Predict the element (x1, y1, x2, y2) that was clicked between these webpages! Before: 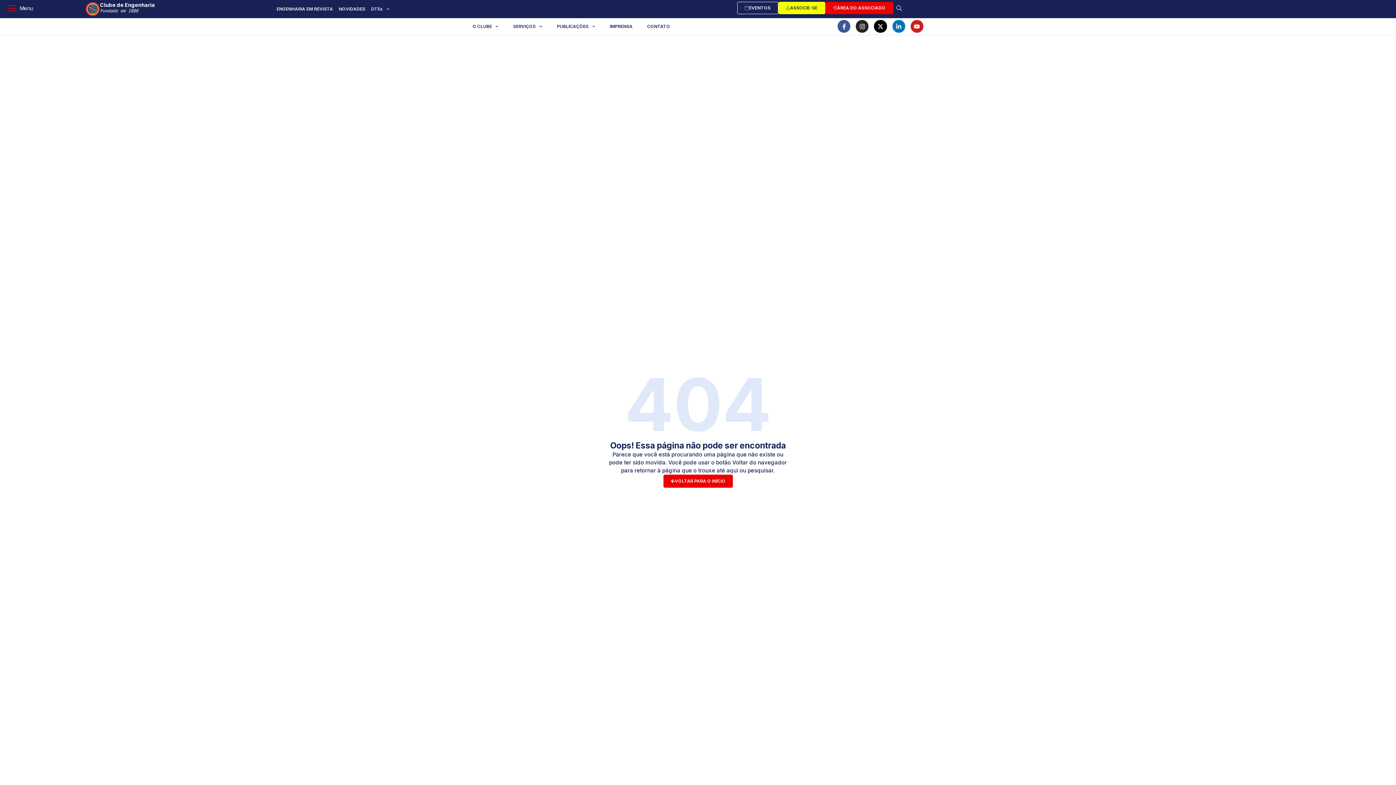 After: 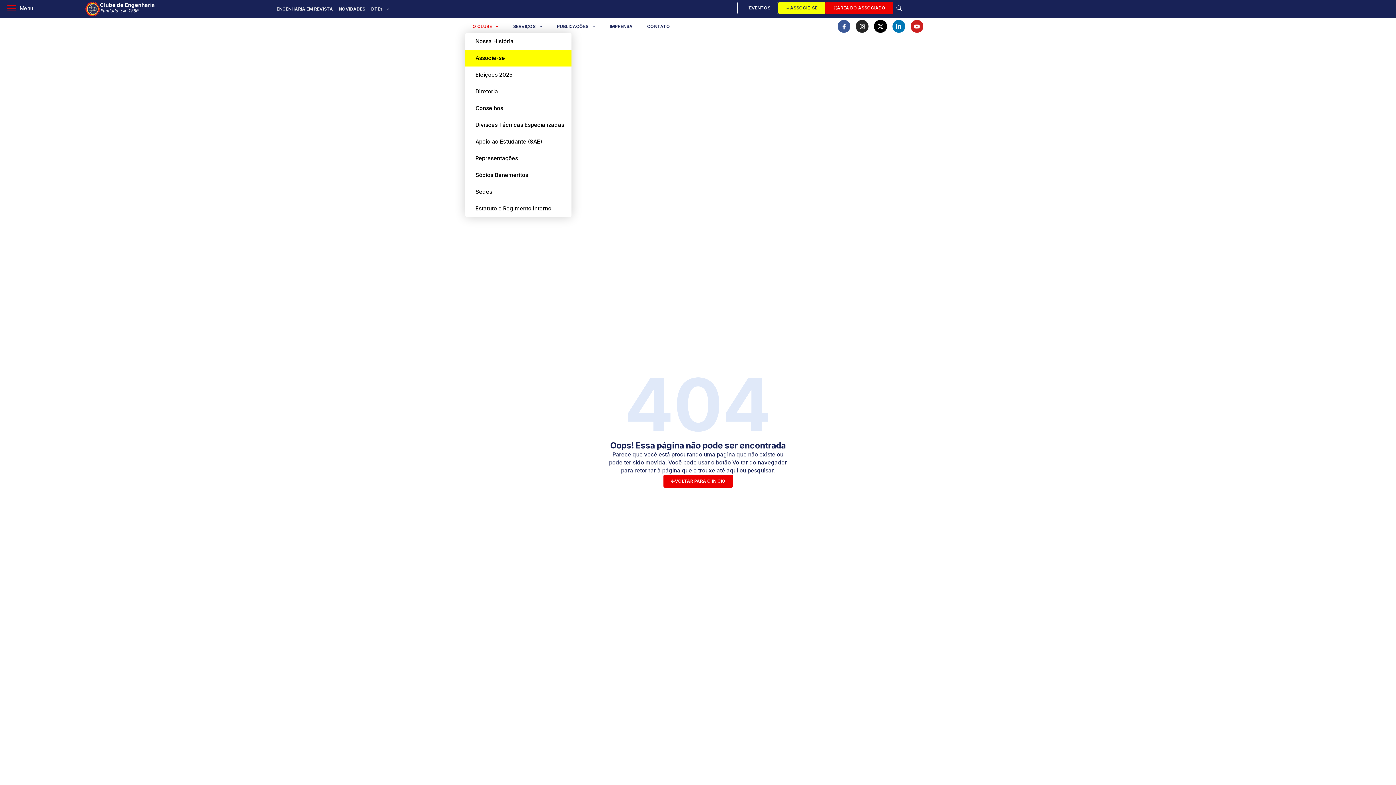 Action: label: O CLUBE bbox: (465, 20, 505, 33)